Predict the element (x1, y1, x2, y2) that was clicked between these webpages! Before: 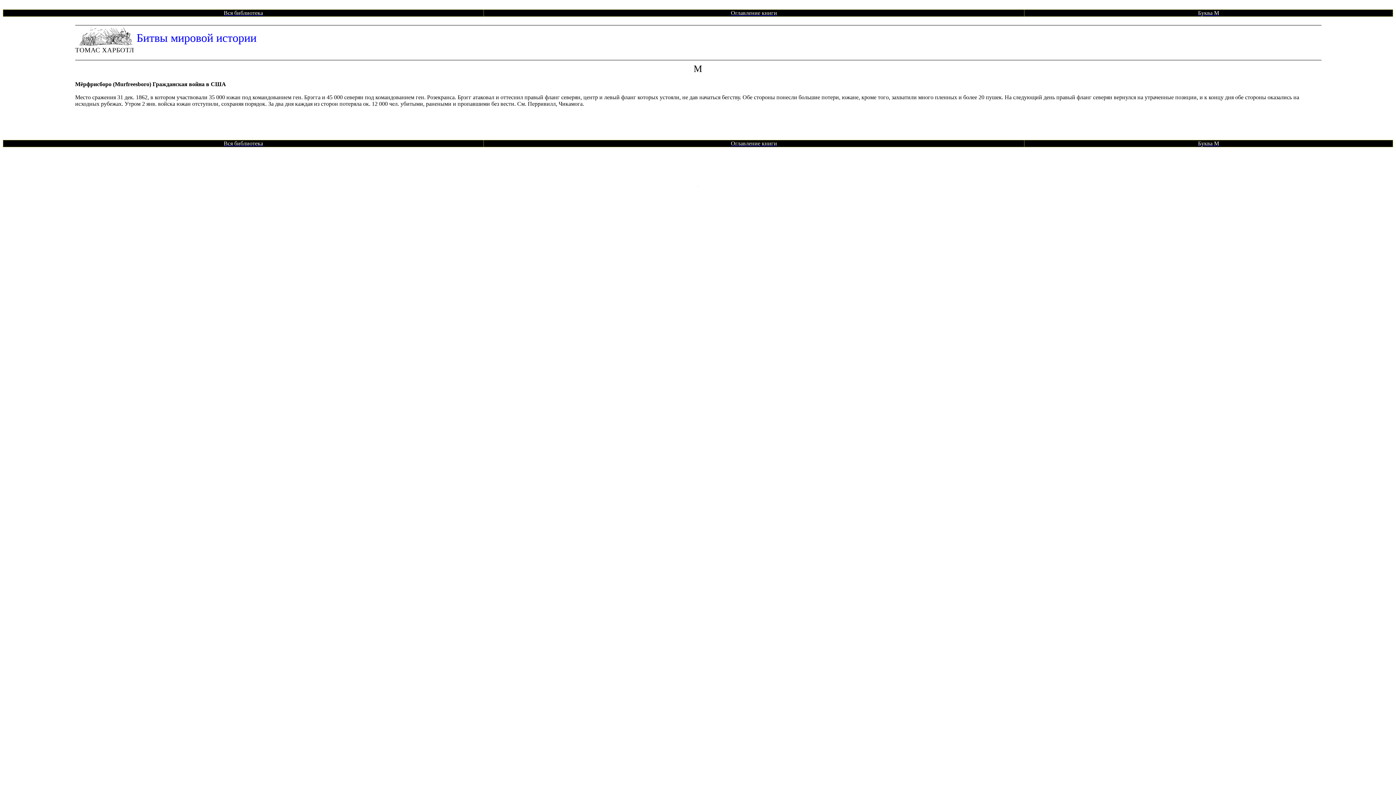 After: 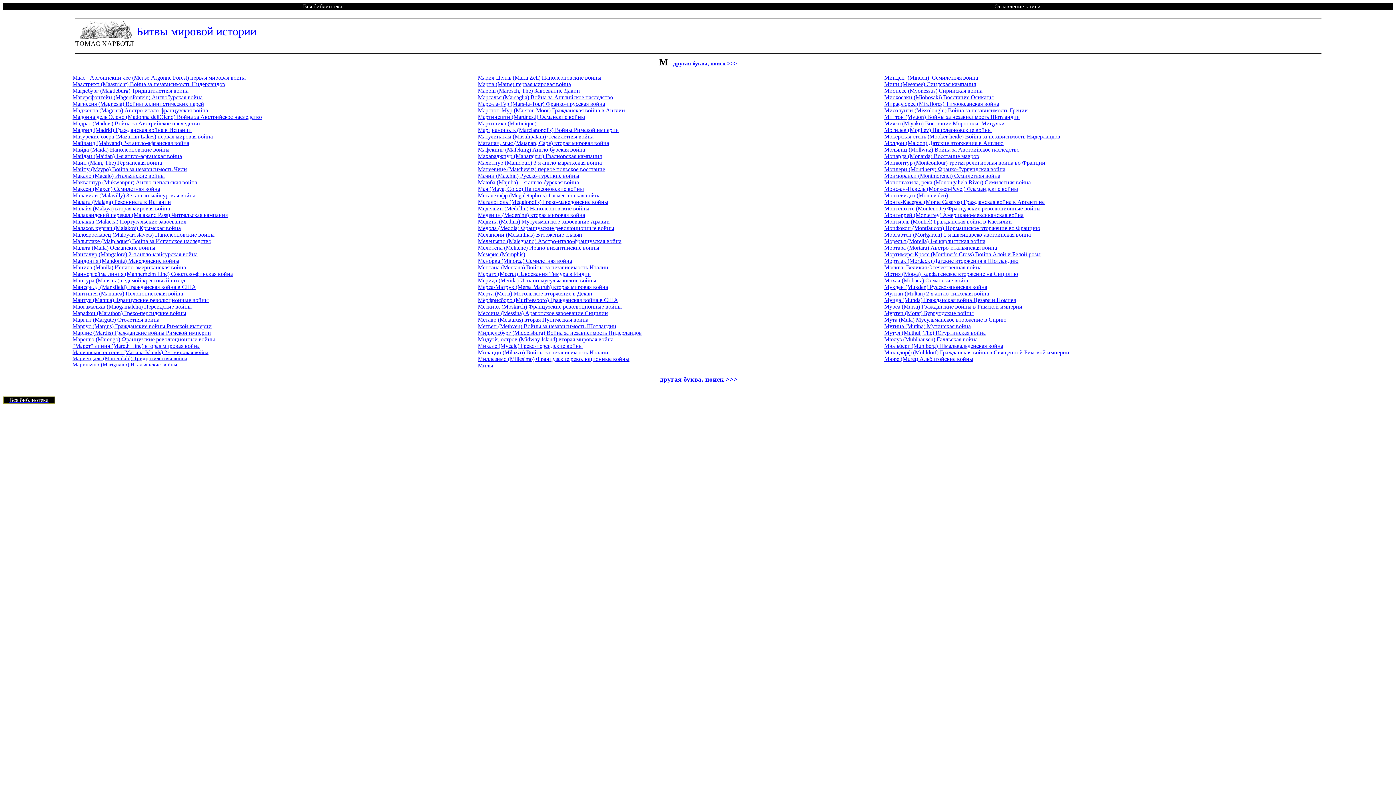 Action: label: Буква М bbox: (1198, 9, 1219, 16)